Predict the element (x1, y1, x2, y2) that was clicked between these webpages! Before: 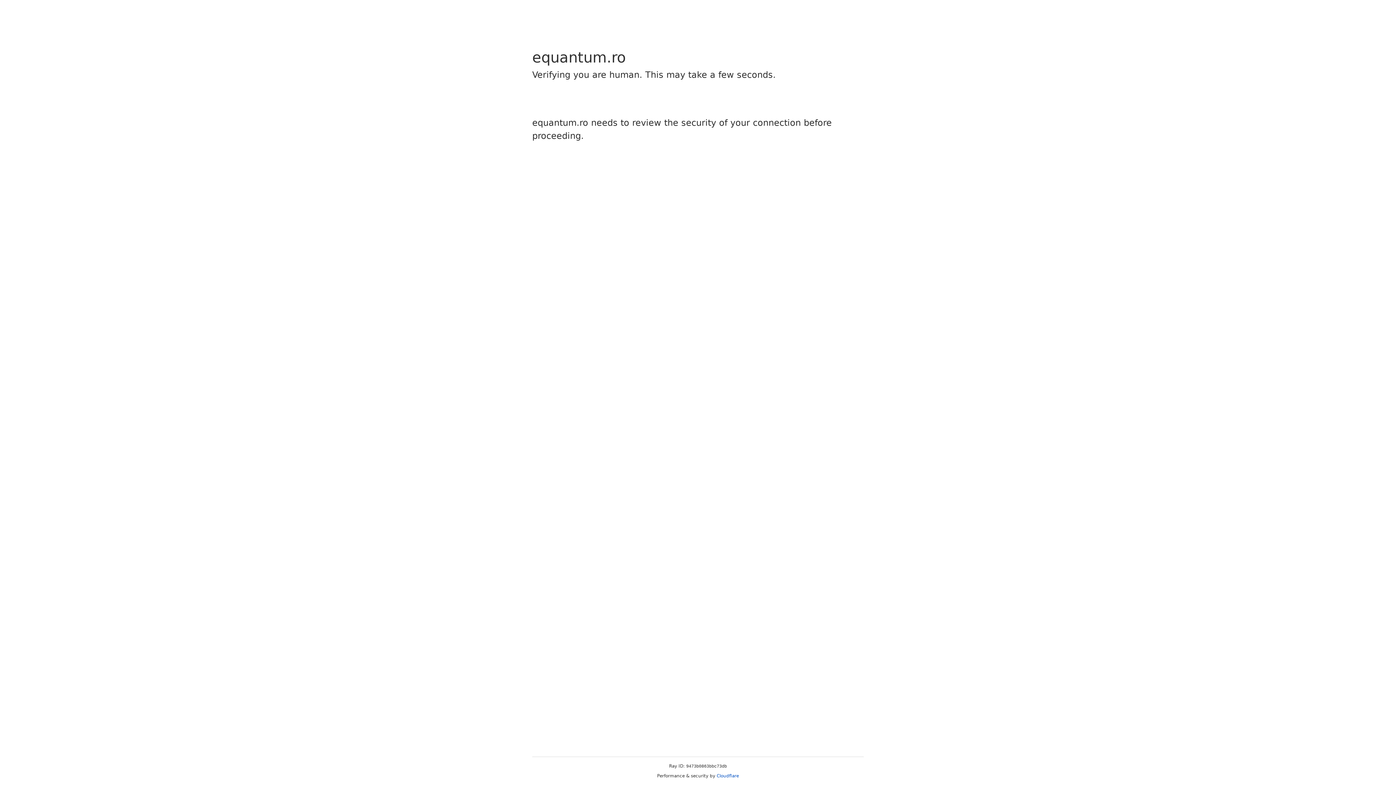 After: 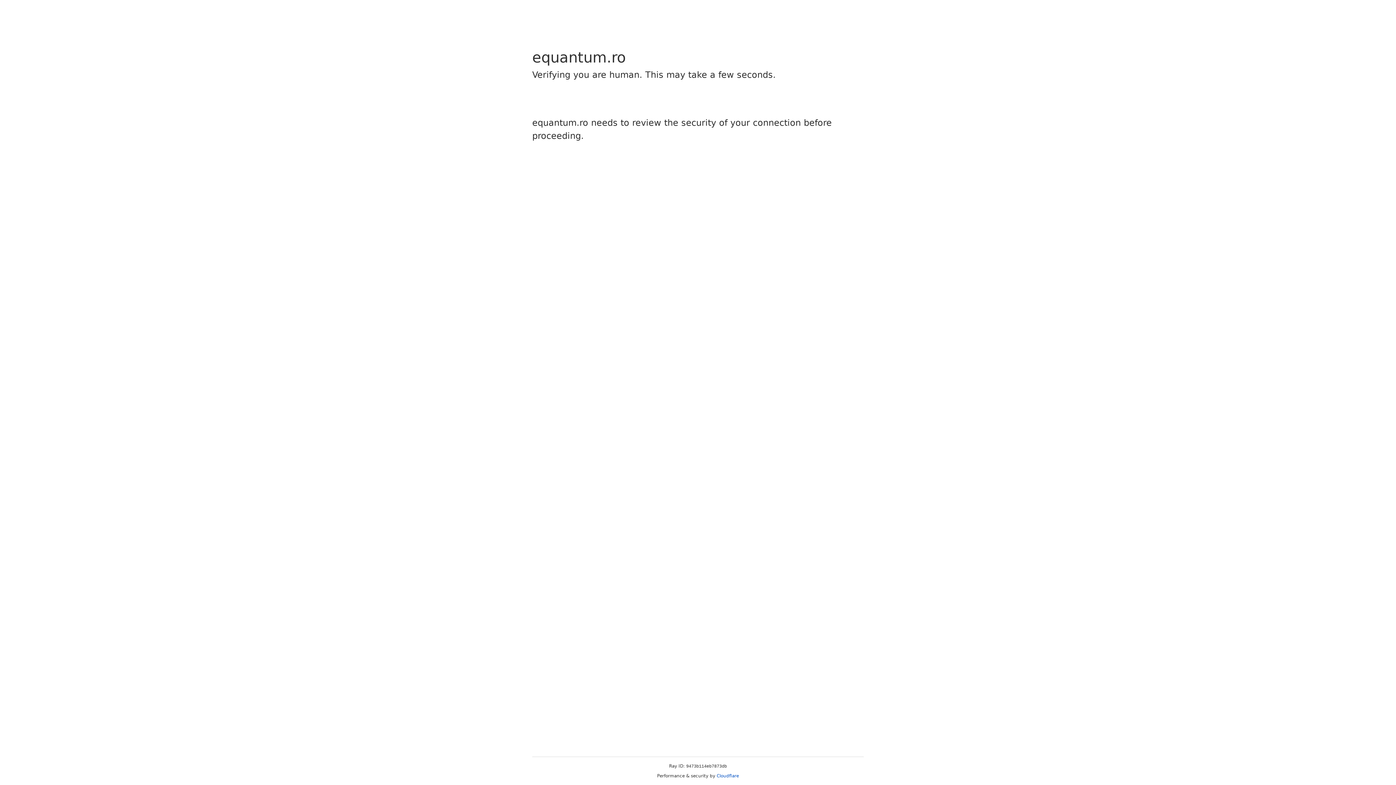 Action: label: Cloudflare bbox: (716, 773, 739, 778)